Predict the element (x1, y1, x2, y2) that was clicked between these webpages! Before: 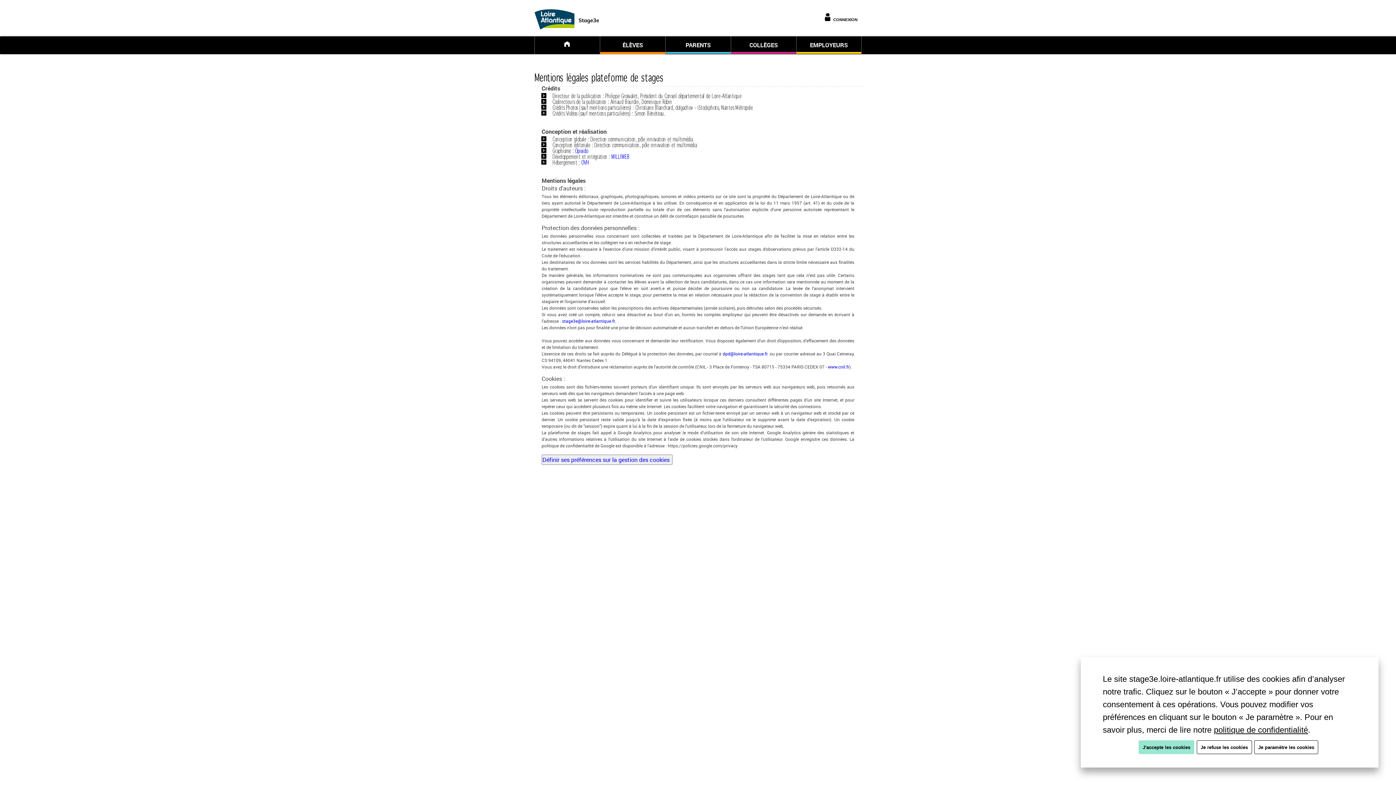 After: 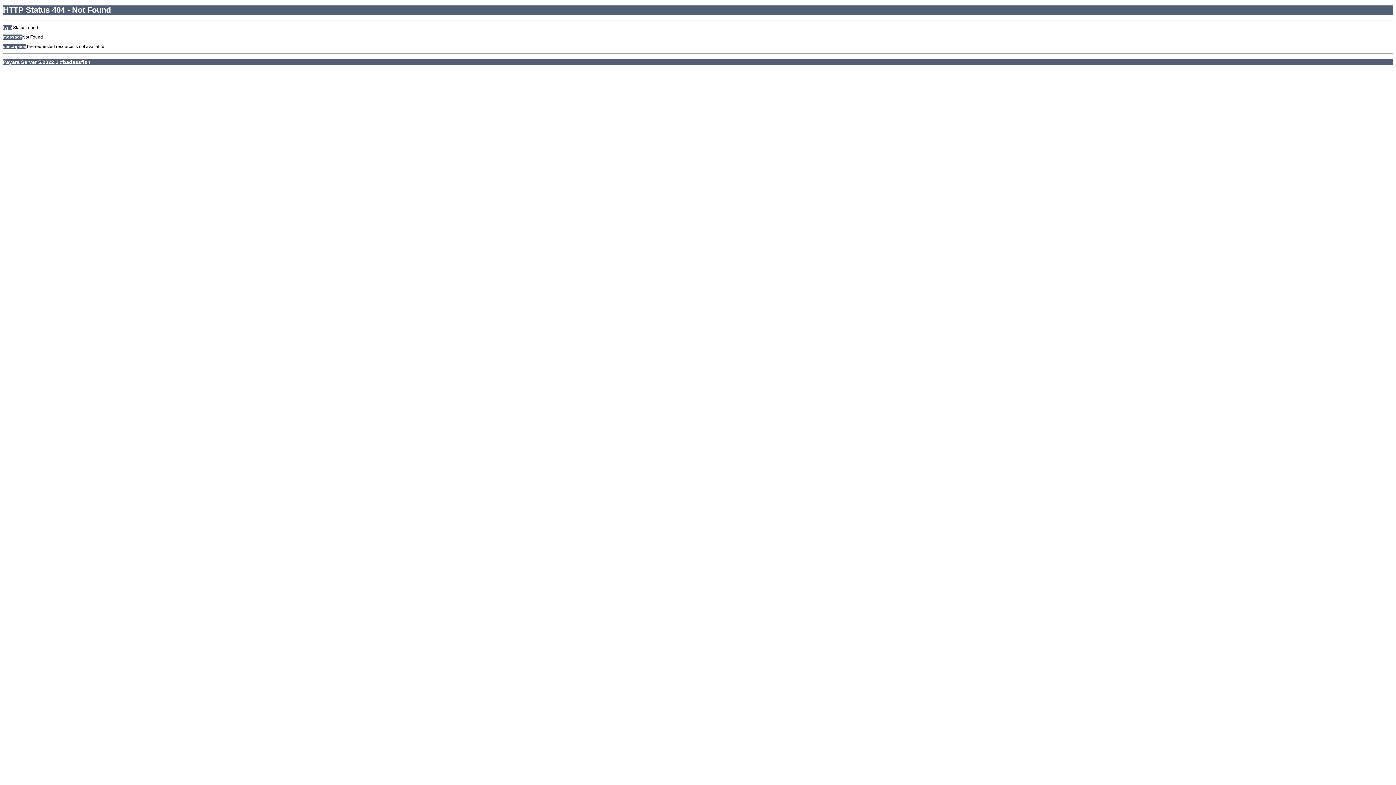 Action: bbox: (828, 364, 849, 369) label: www.cnil.fr